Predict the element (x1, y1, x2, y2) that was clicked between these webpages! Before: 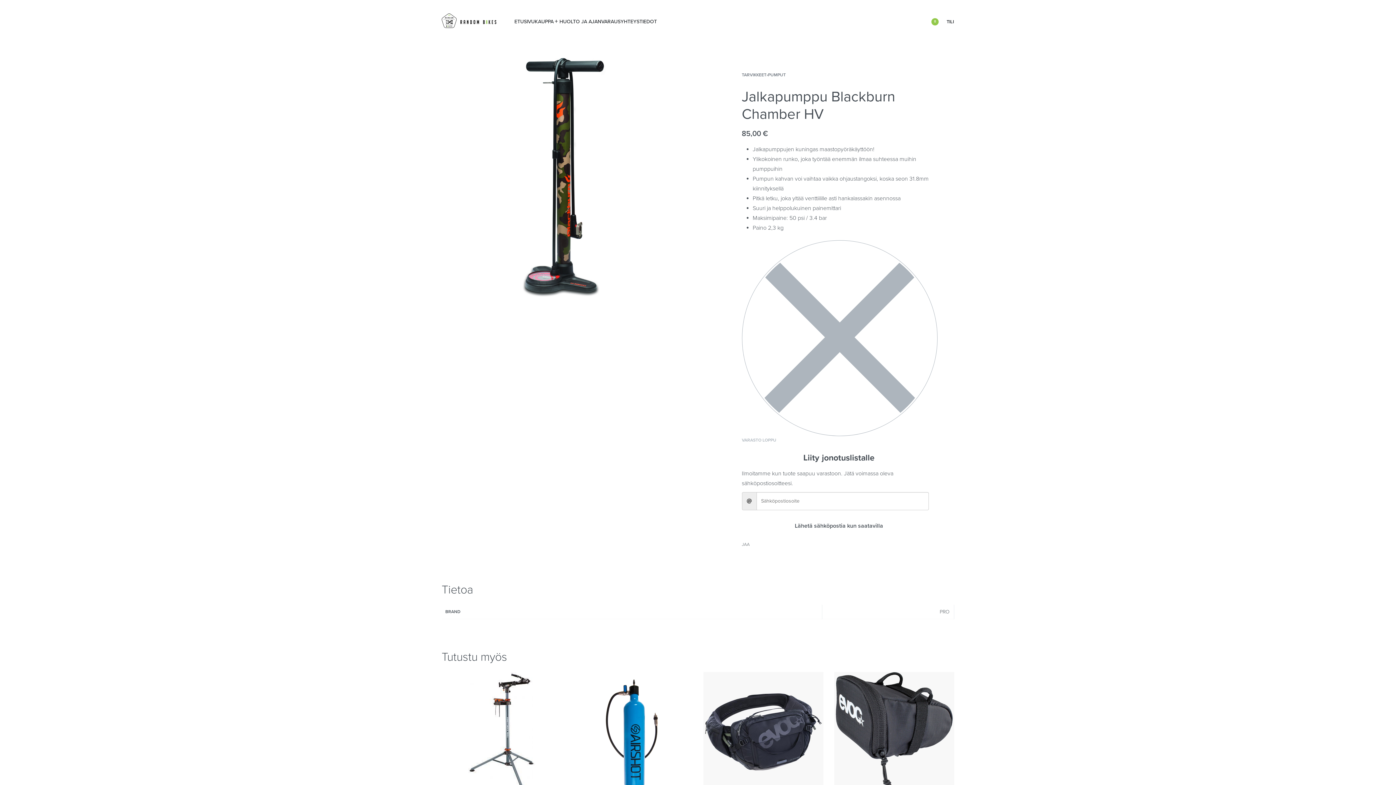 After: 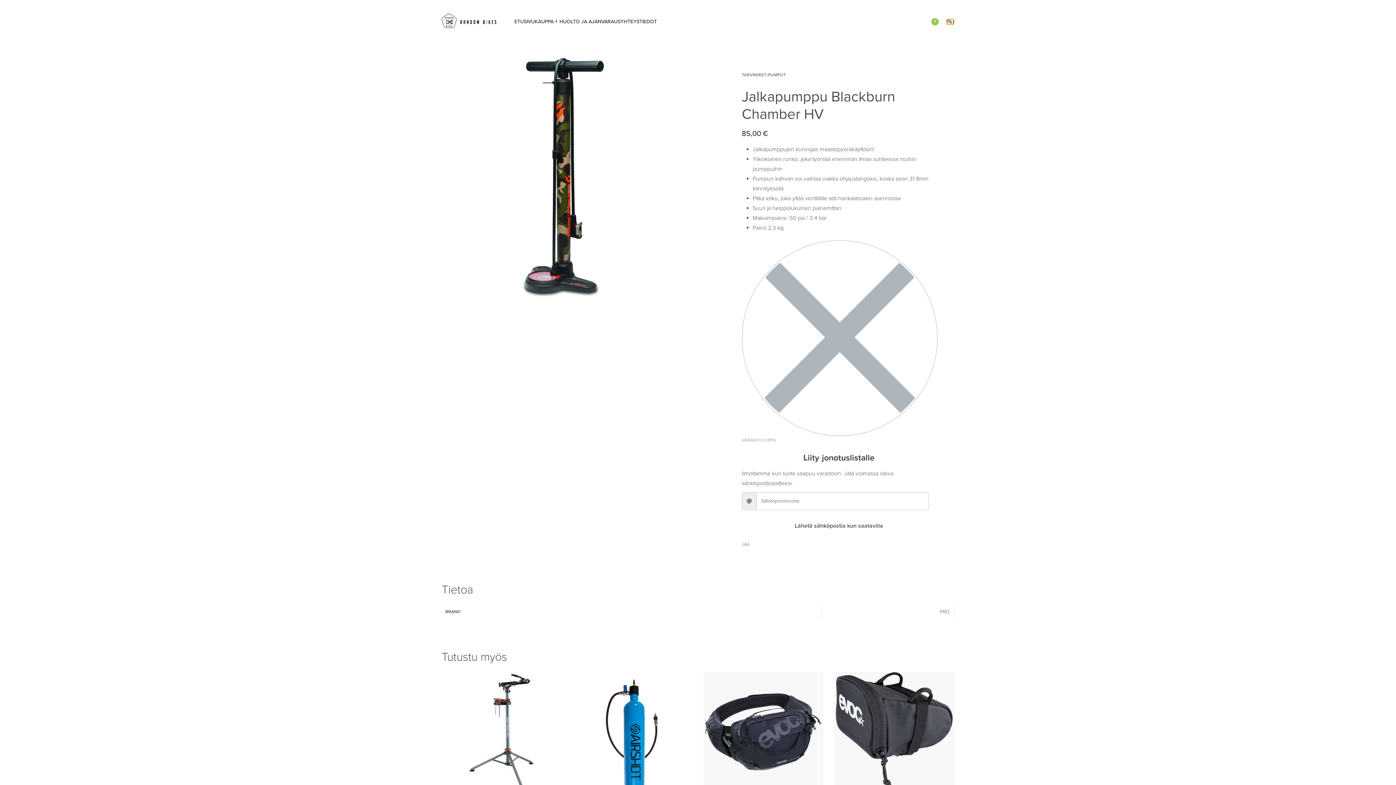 Action: bbox: (946, 19, 954, 24) label: TILI
TILI